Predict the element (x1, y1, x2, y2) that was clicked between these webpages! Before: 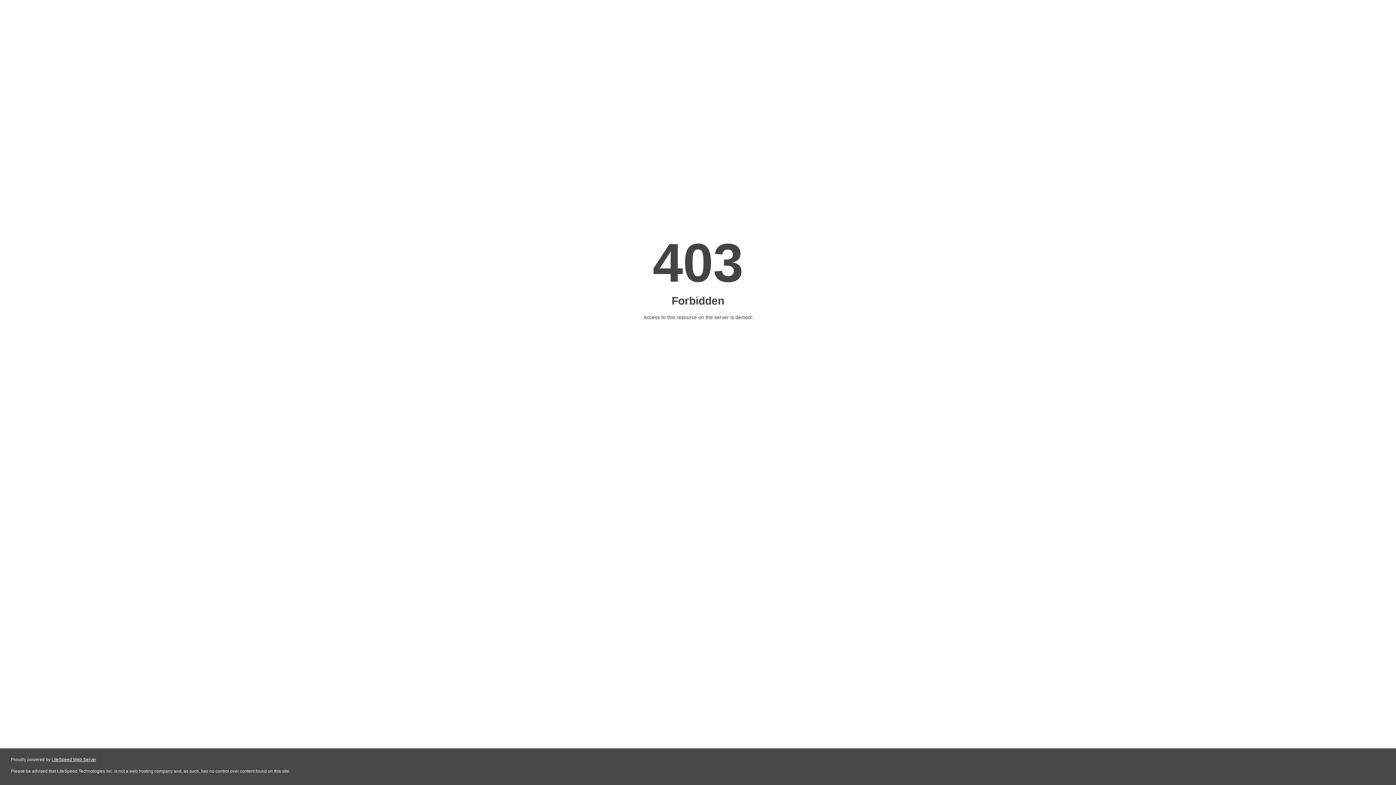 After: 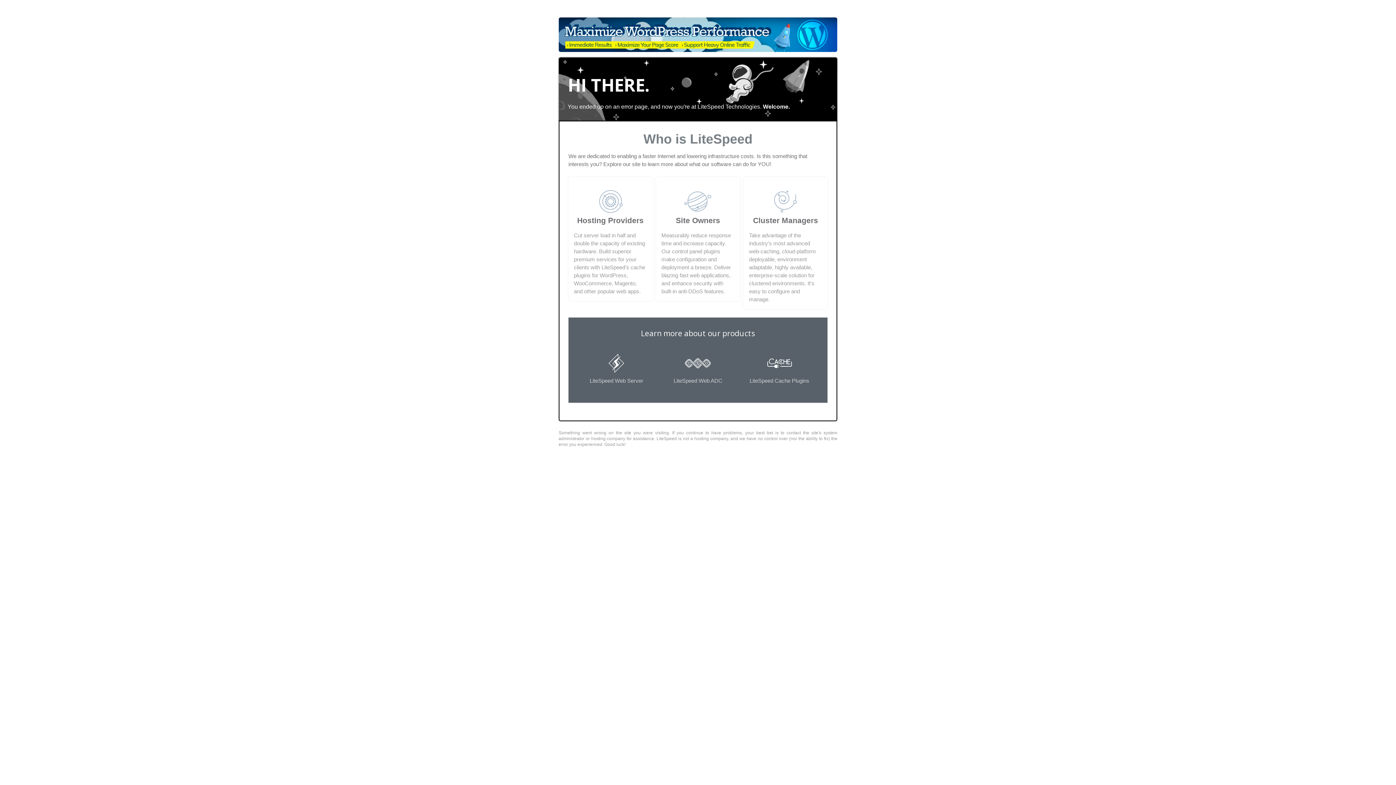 Action: label: LiteSpeed Web Server bbox: (51, 757, 96, 762)